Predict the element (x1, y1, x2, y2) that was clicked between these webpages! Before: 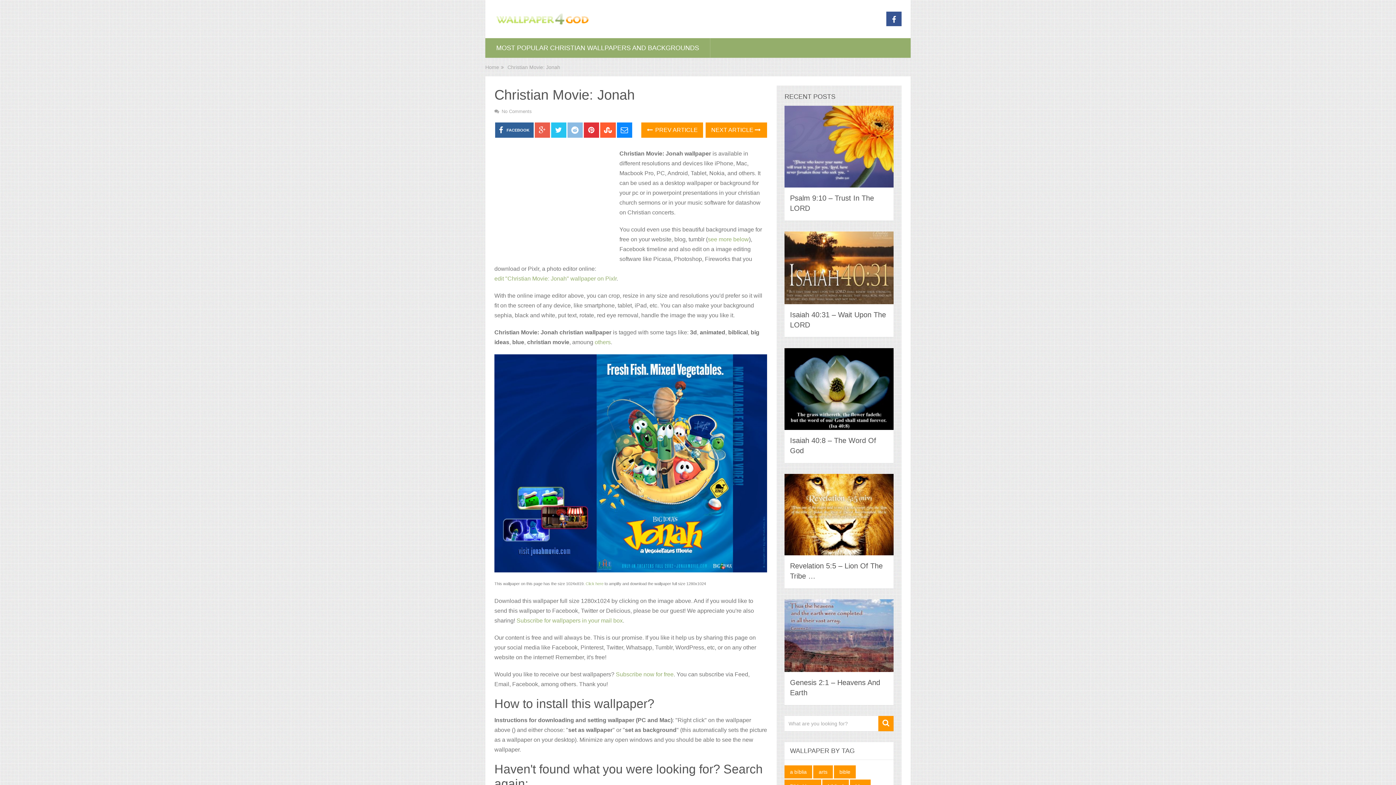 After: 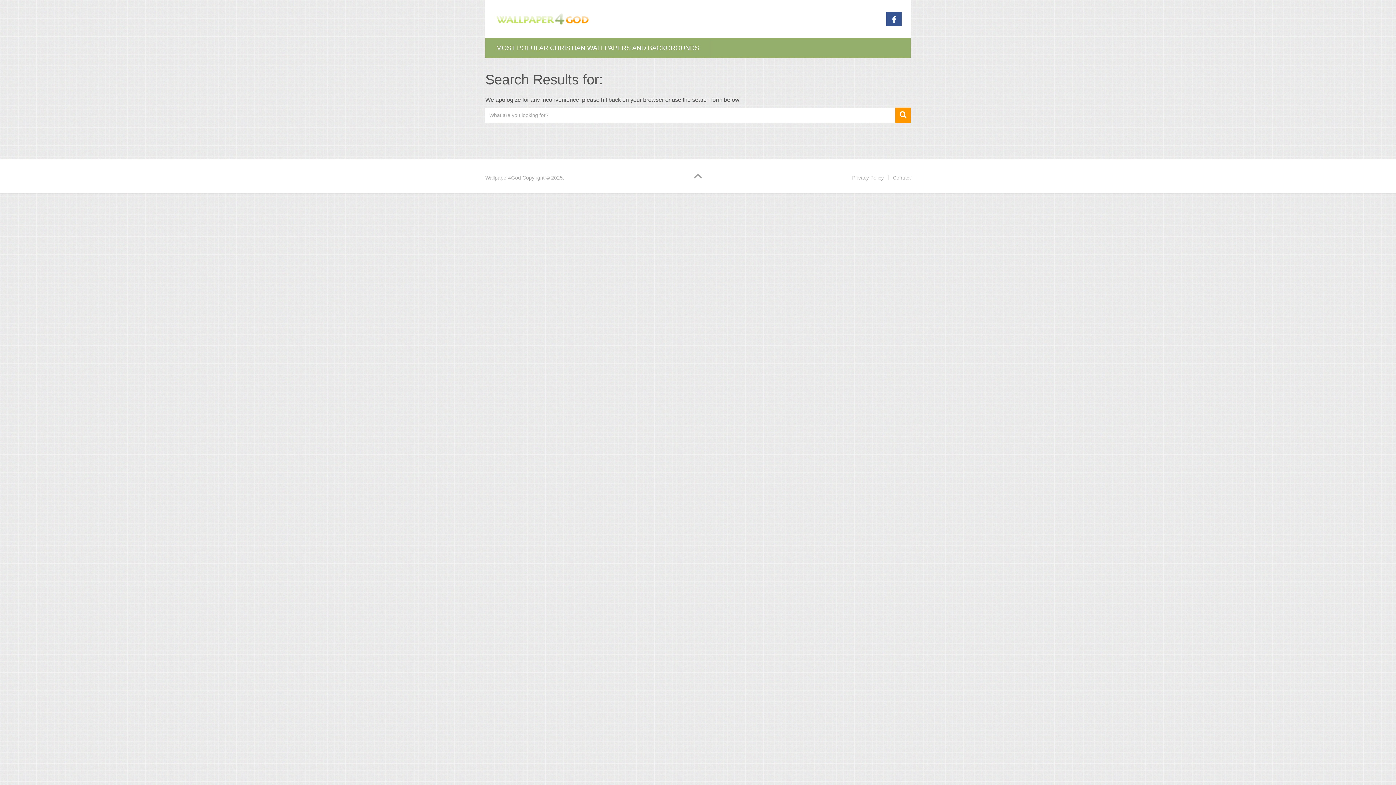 Action: bbox: (878, 716, 893, 731)